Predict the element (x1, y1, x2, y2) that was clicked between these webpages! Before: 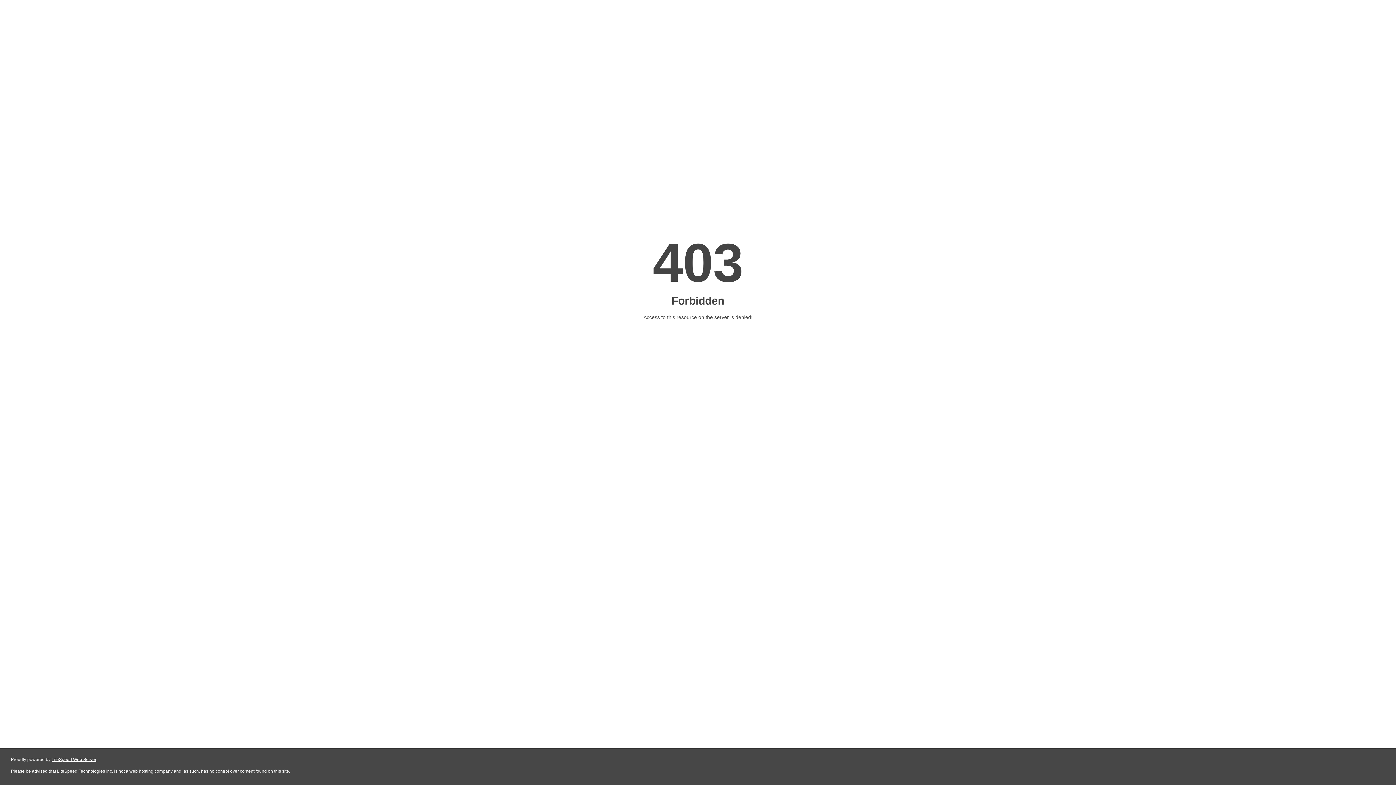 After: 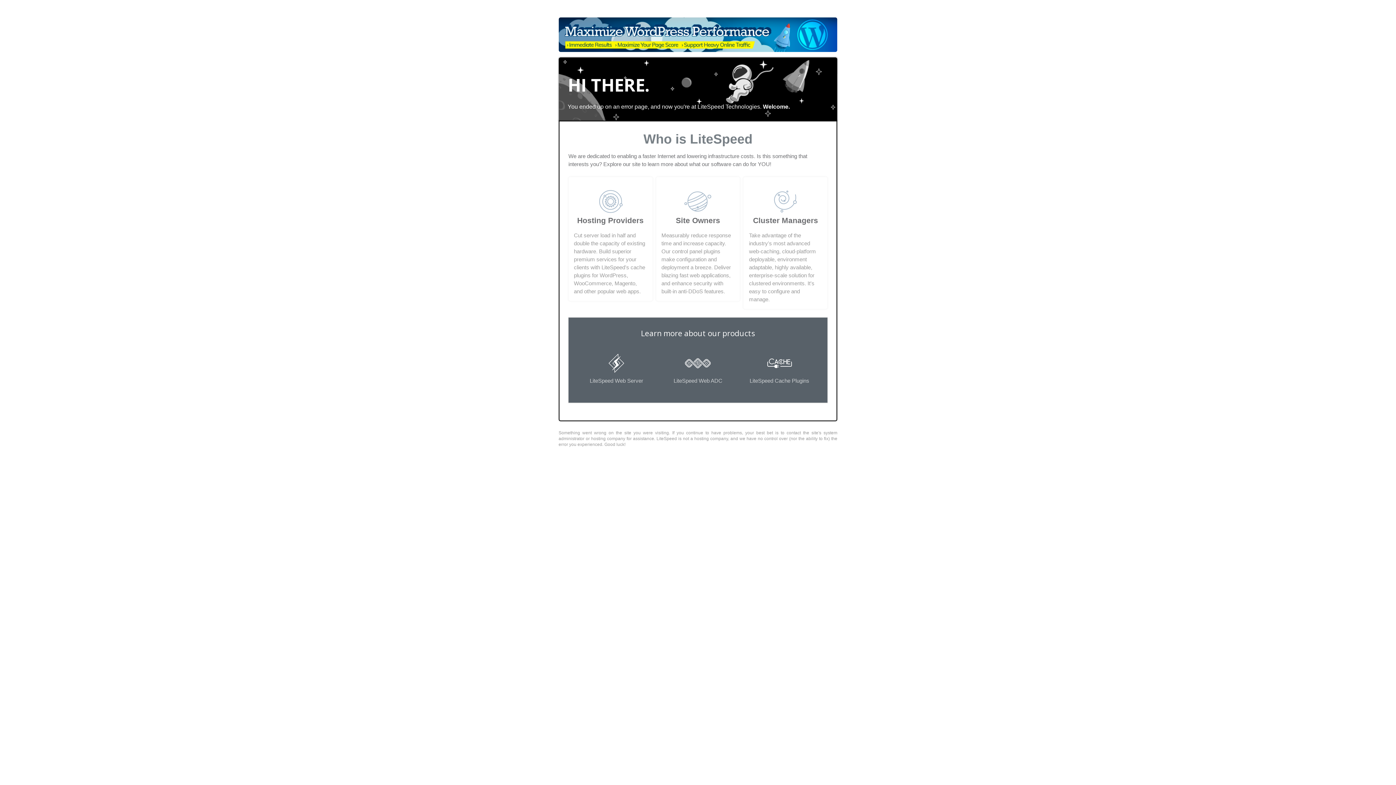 Action: label: LiteSpeed Web Server bbox: (51, 757, 96, 762)